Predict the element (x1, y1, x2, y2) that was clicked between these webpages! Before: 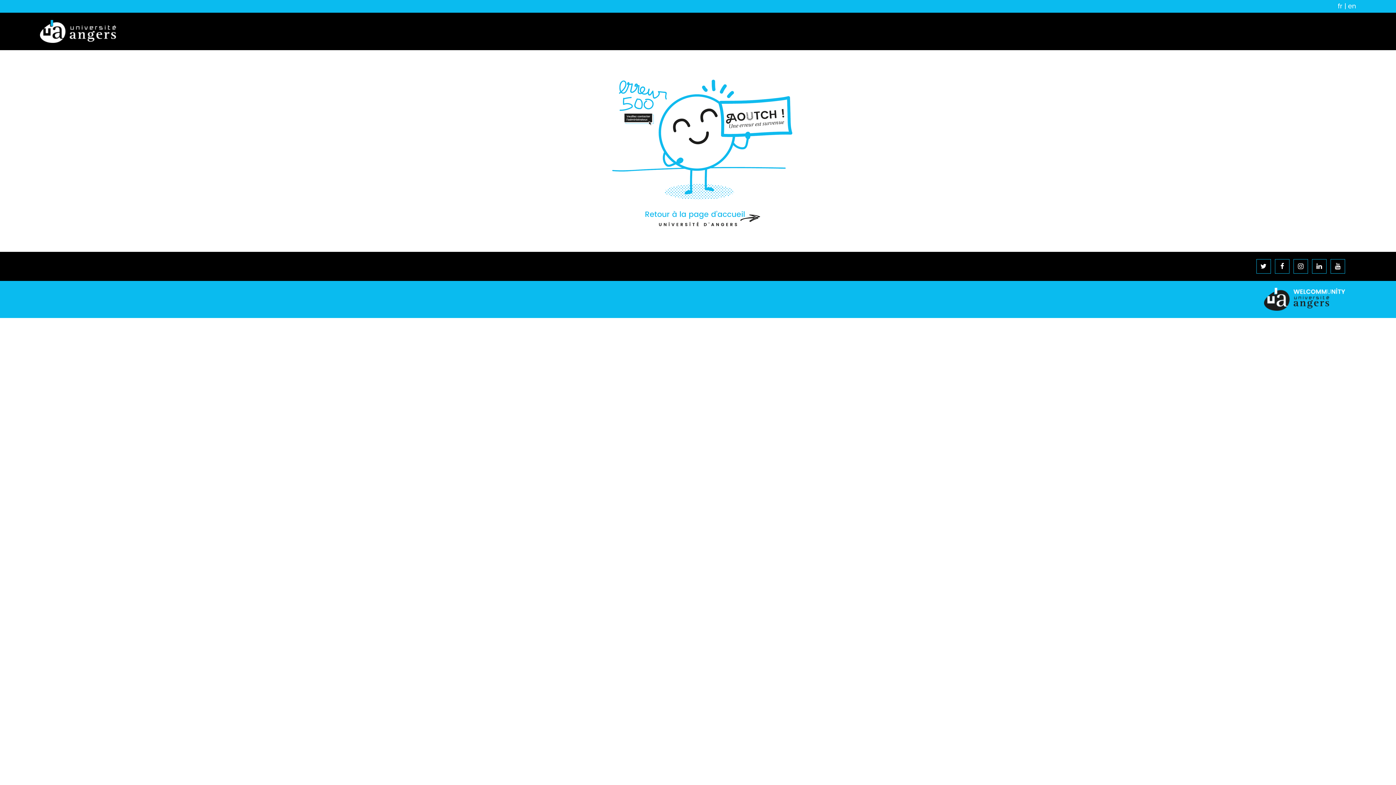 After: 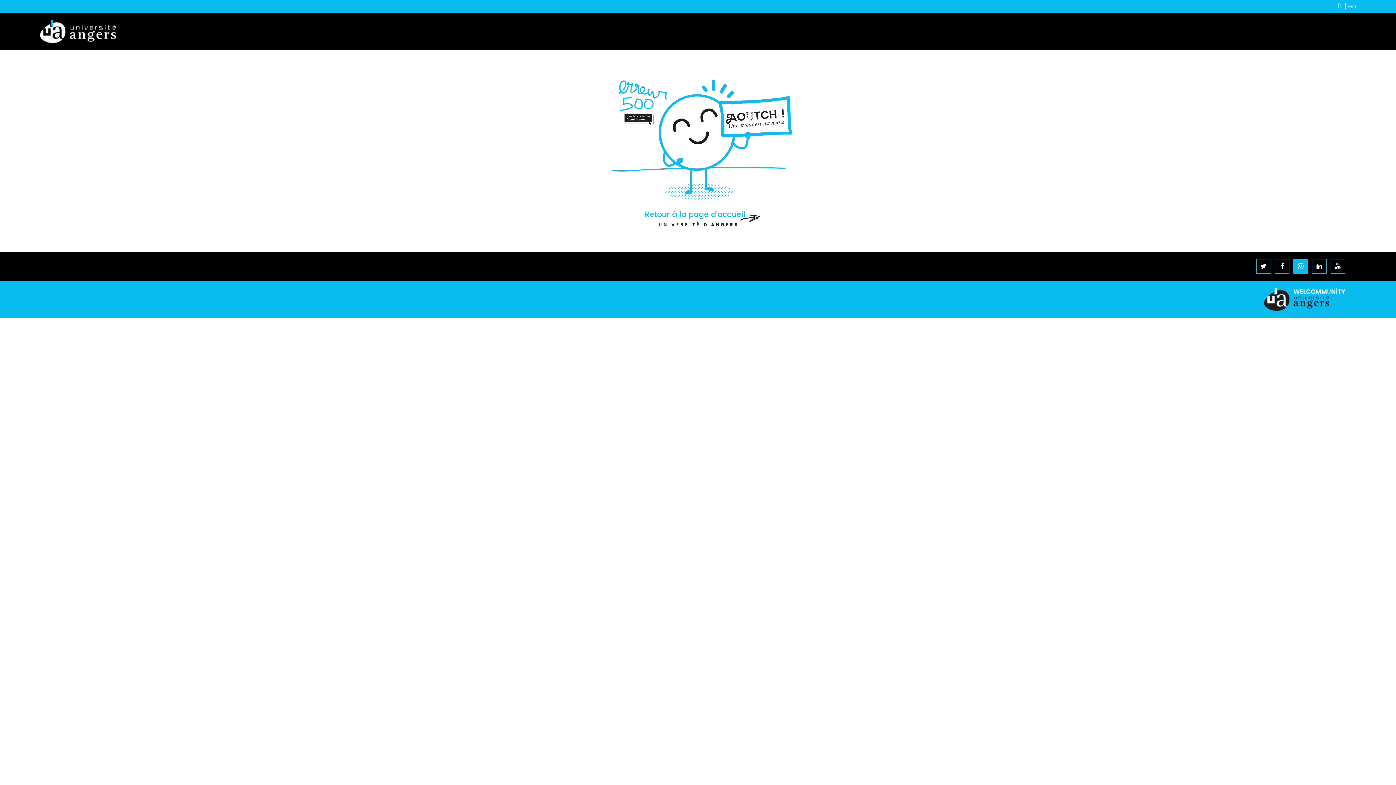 Action: bbox: (1293, 259, 1308, 273)